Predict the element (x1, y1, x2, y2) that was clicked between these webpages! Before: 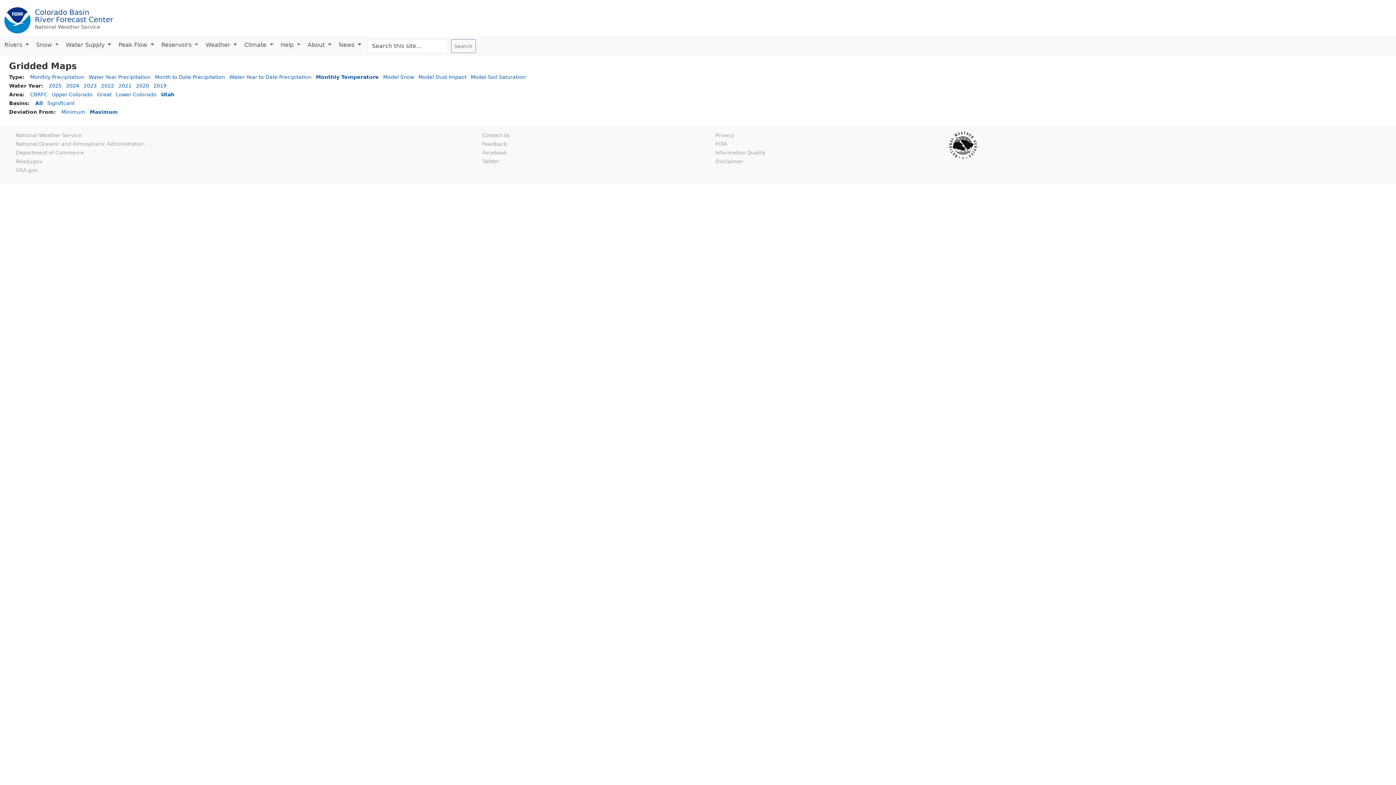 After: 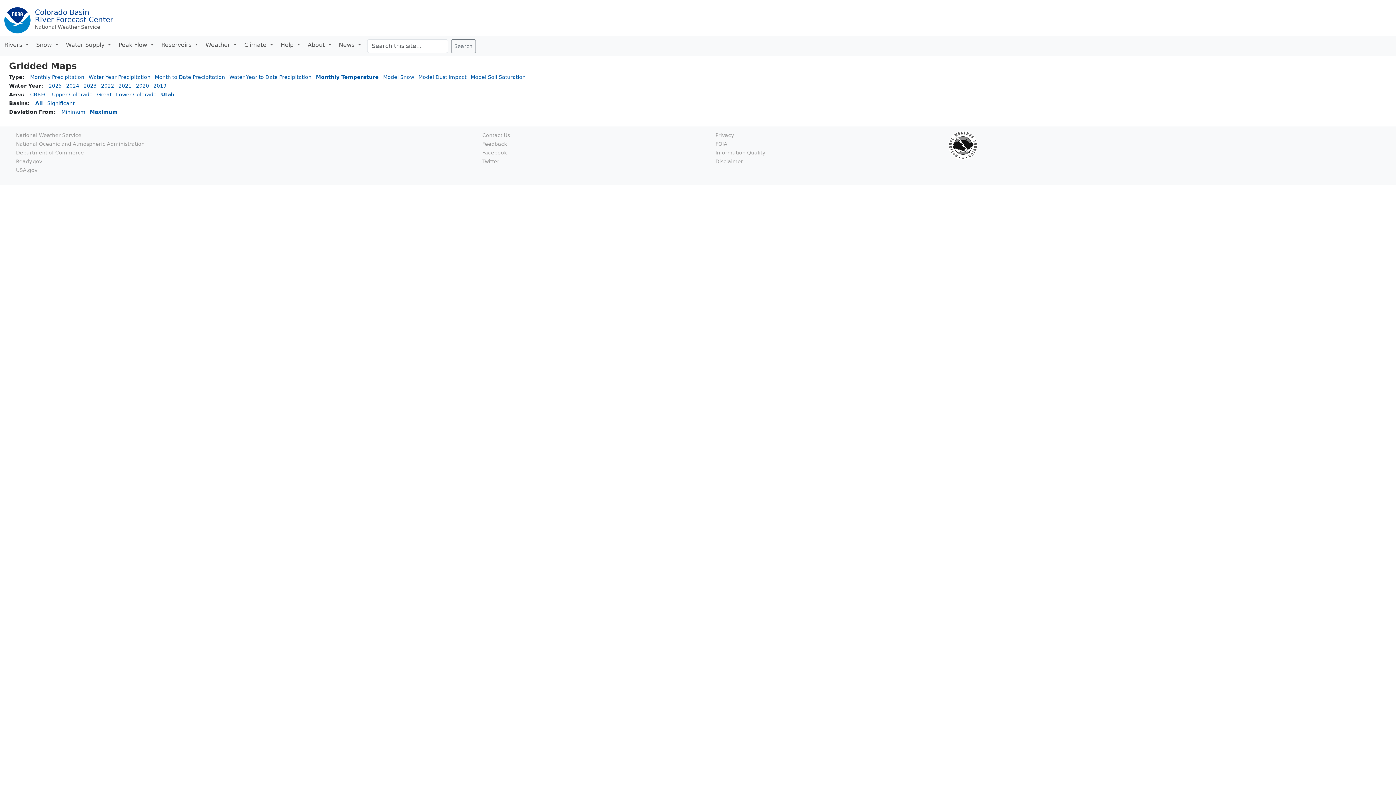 Action: label: All bbox: (35, 100, 42, 106)